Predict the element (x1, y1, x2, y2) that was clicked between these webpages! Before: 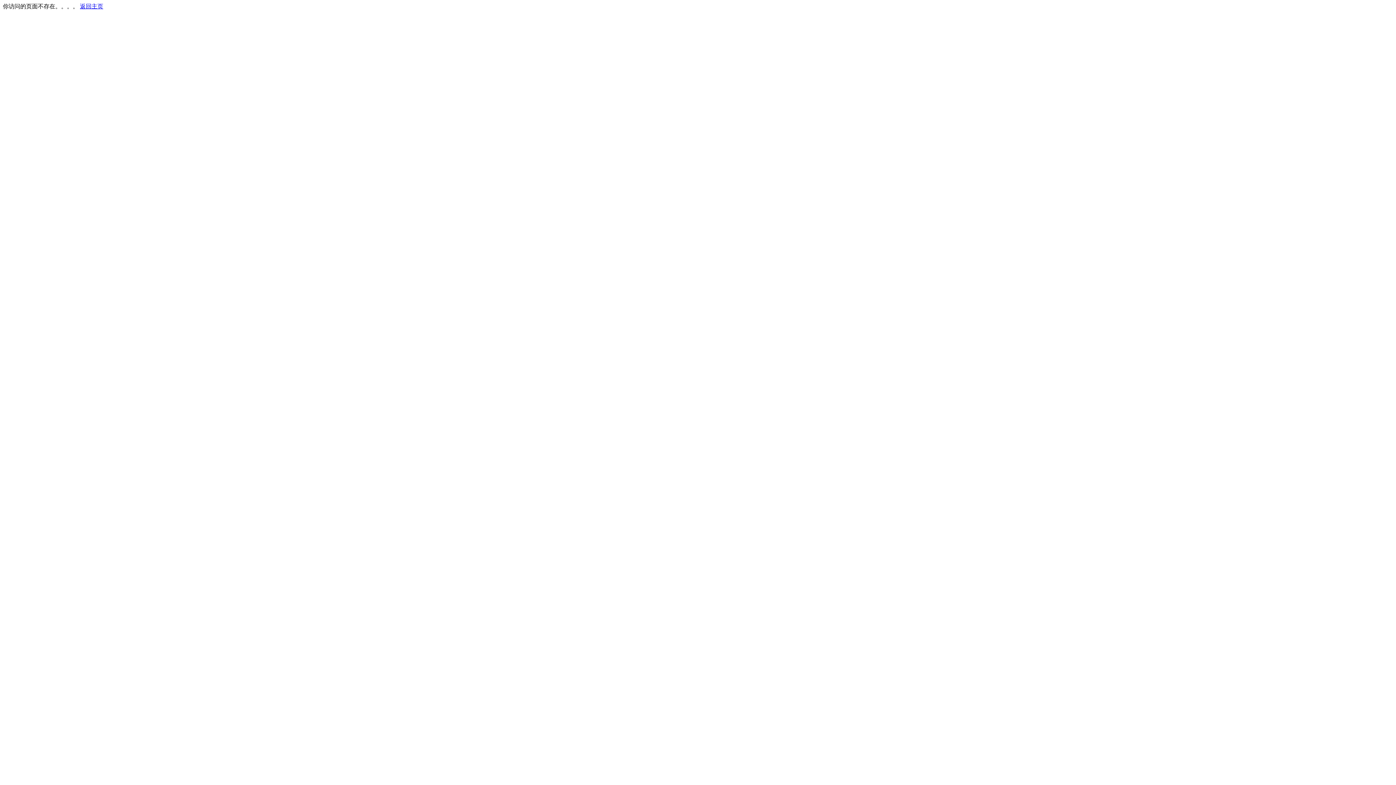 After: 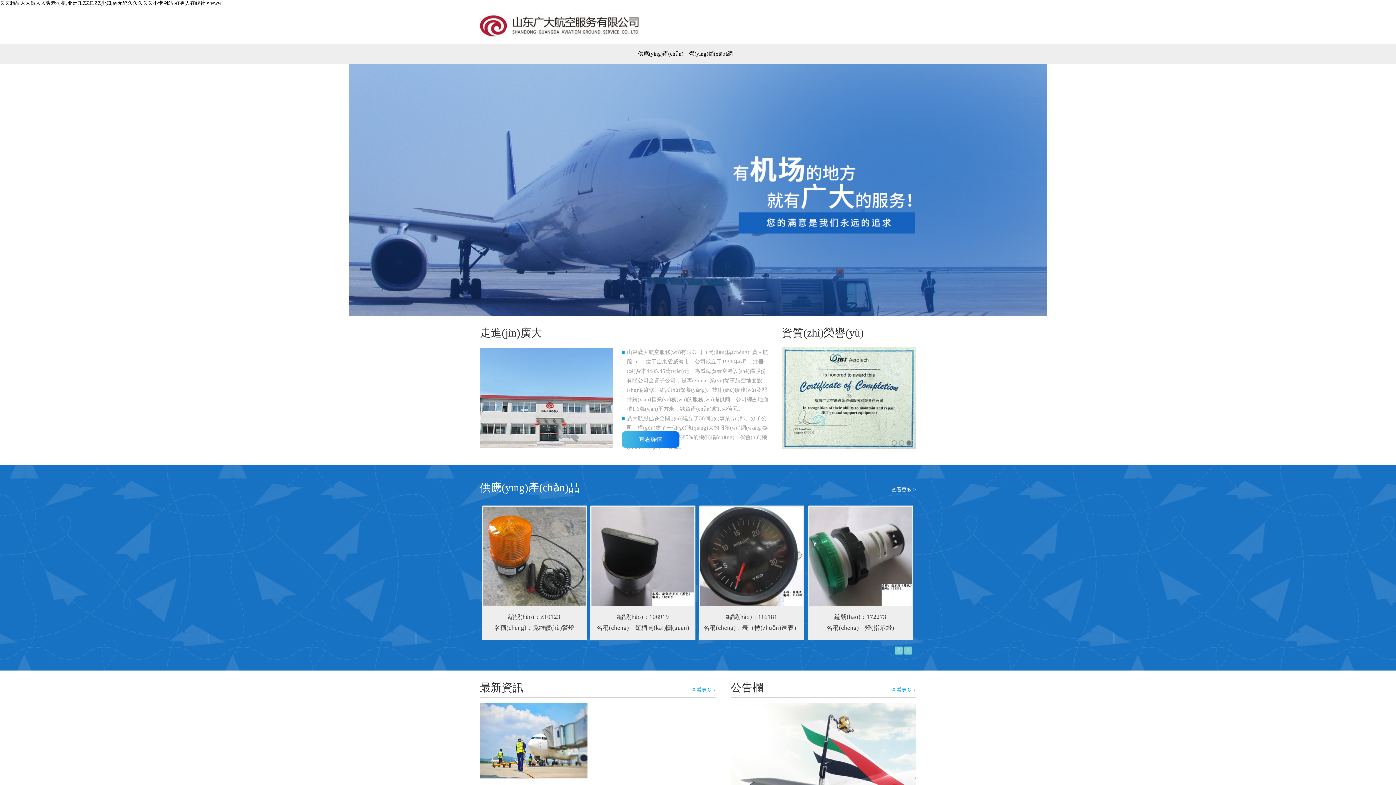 Action: label: 返回主页 bbox: (80, 3, 103, 9)